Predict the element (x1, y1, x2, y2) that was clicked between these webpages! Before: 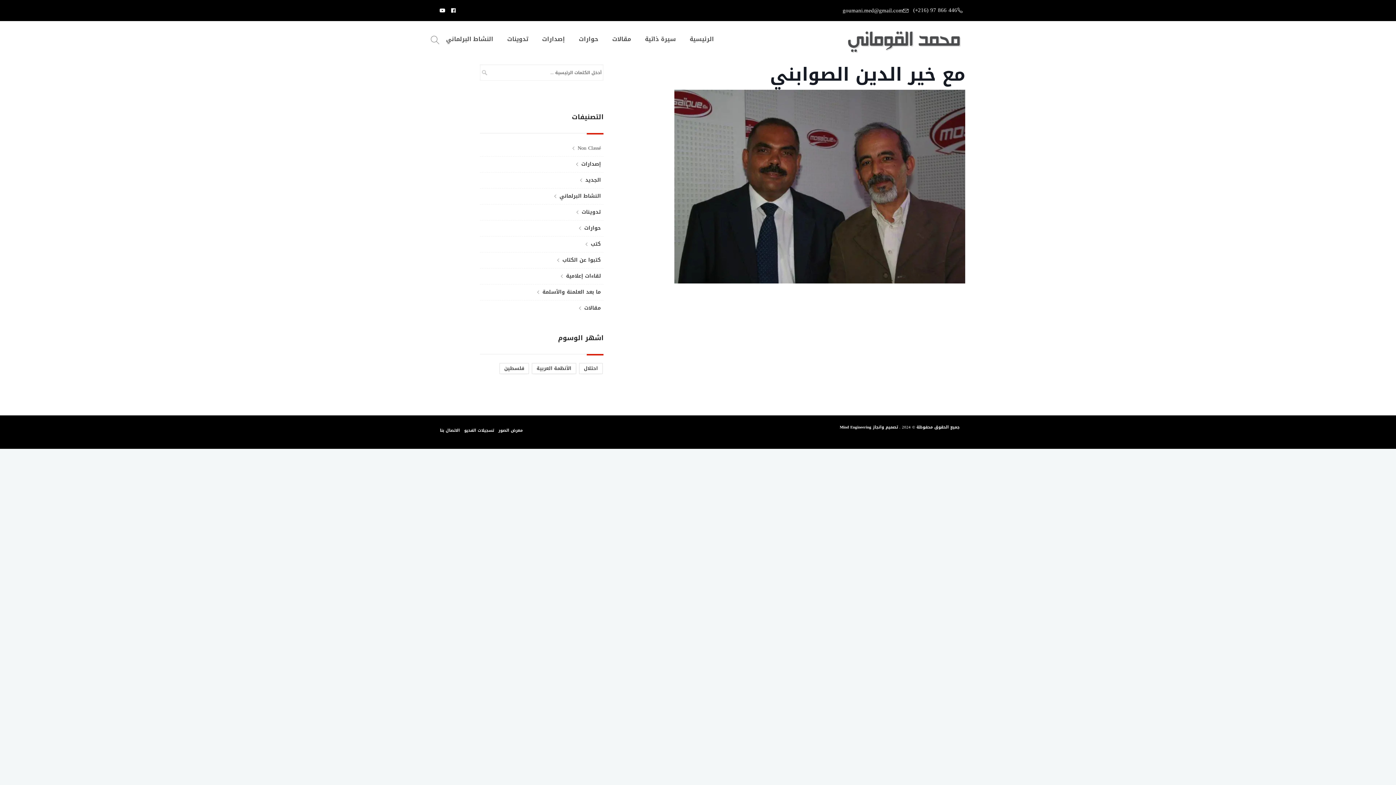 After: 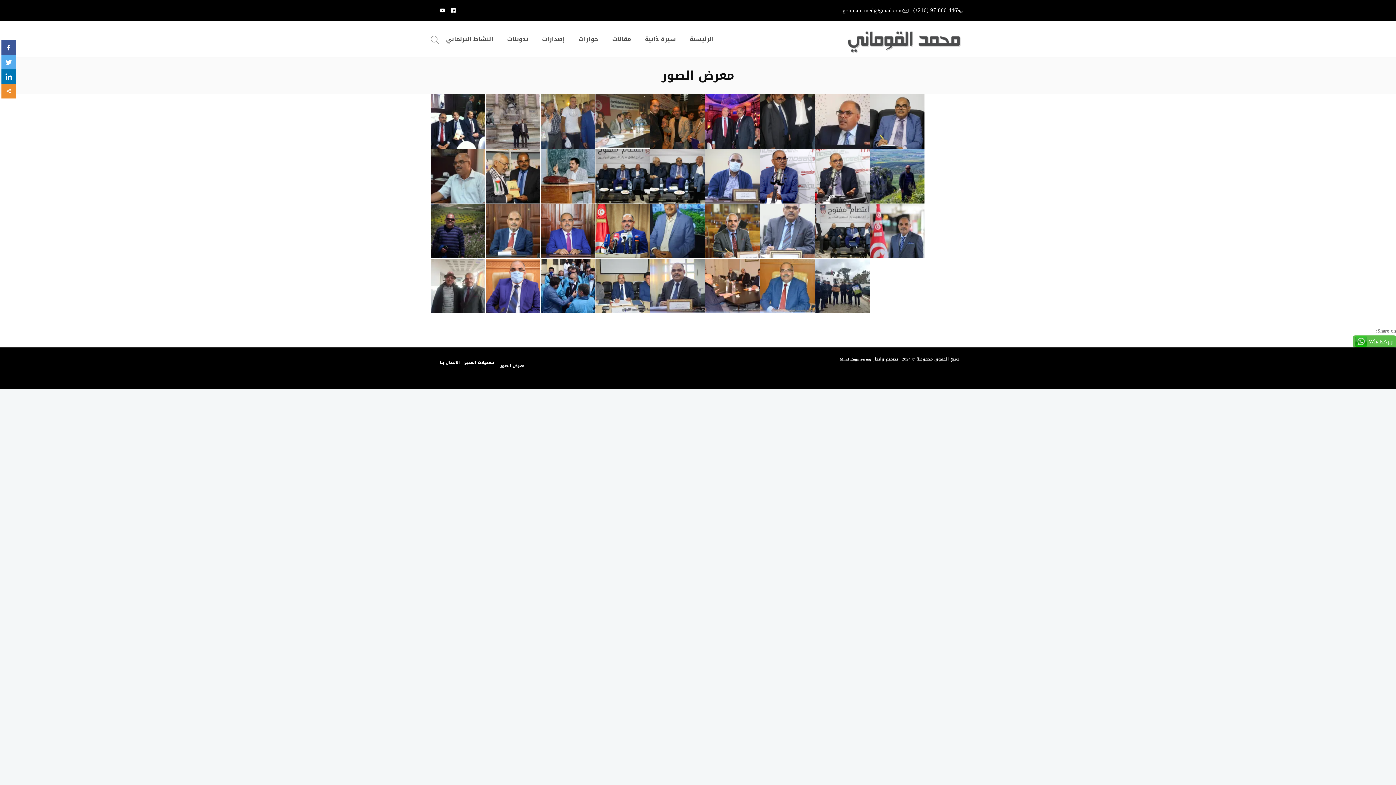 Action: bbox: (494, 424, 523, 437) label: معرض الصور